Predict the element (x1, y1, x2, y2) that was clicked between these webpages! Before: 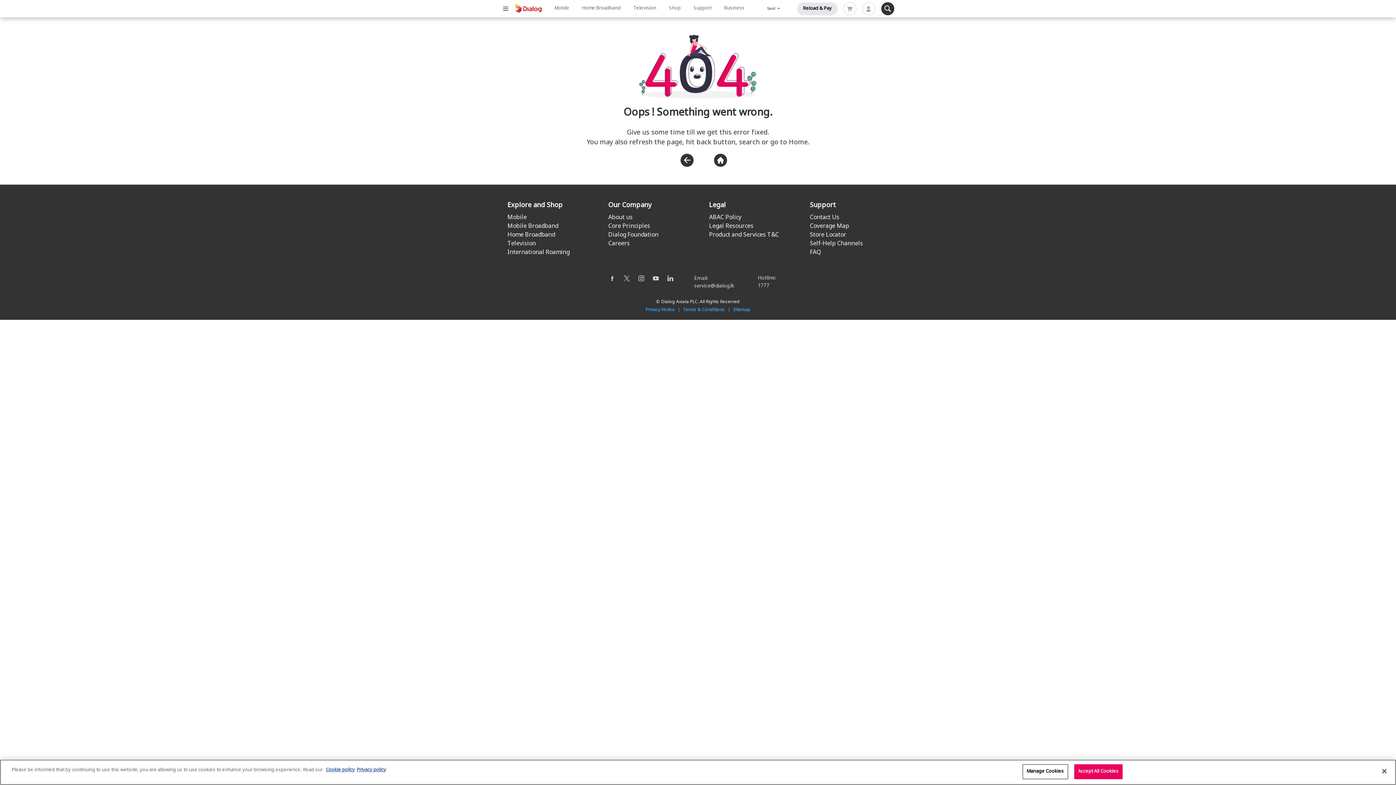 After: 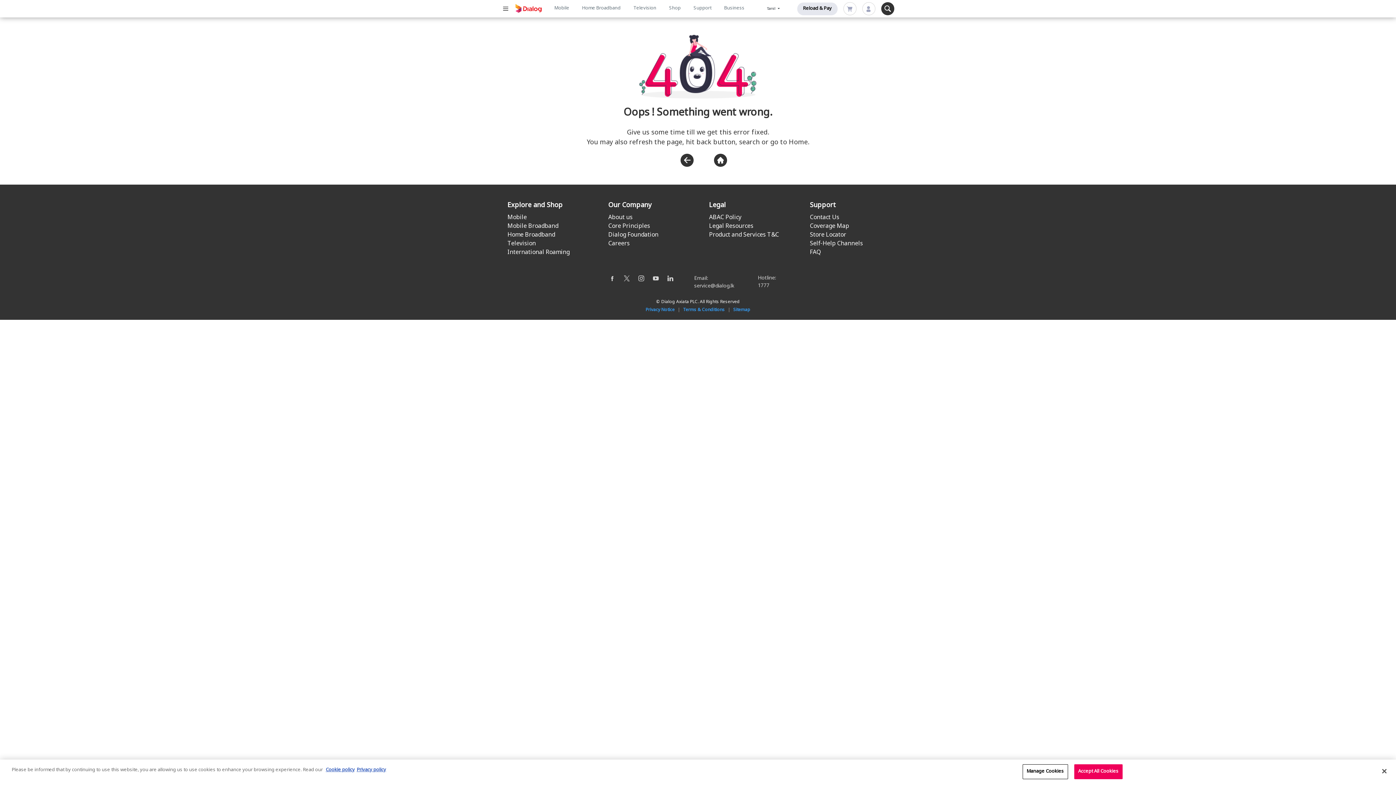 Action: label: service@dialog.lk bbox: (694, 283, 734, 289)